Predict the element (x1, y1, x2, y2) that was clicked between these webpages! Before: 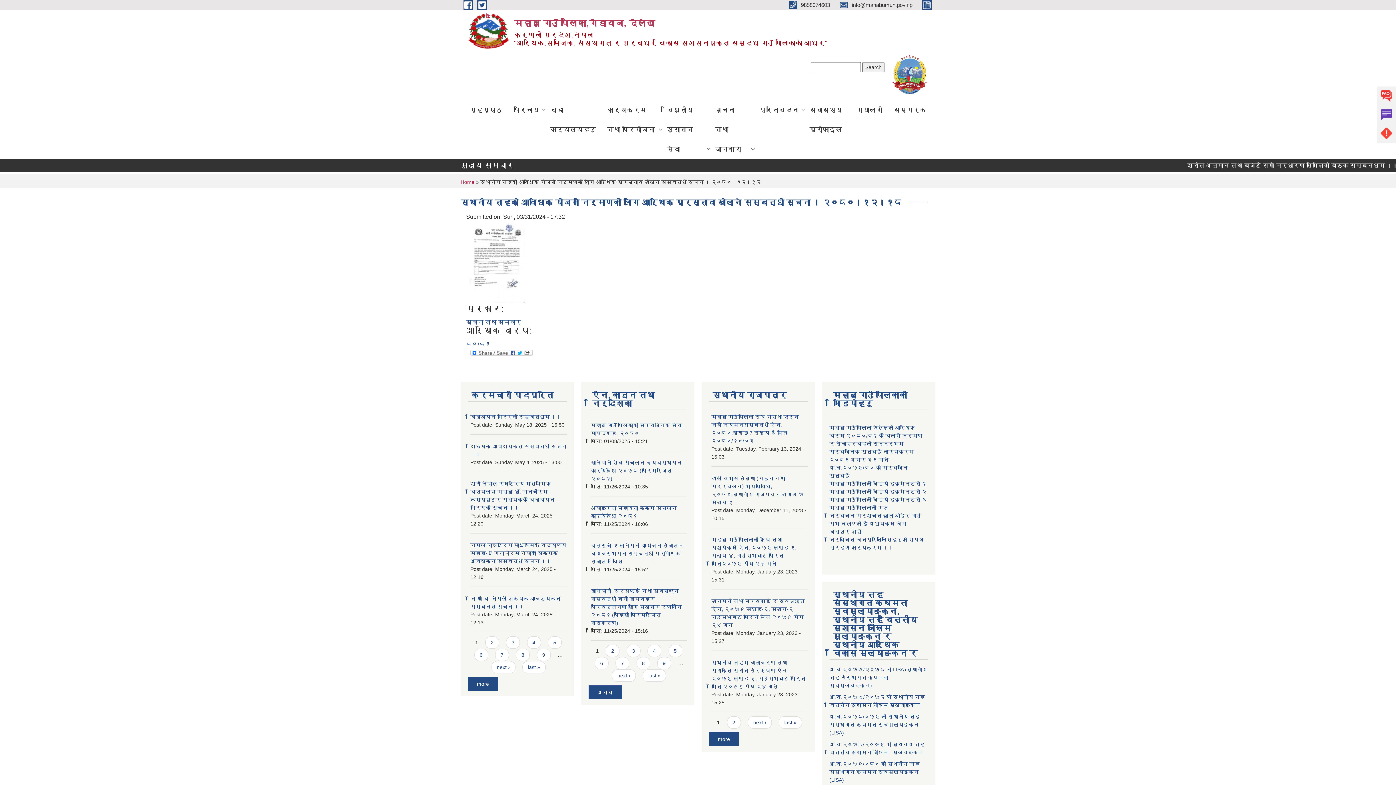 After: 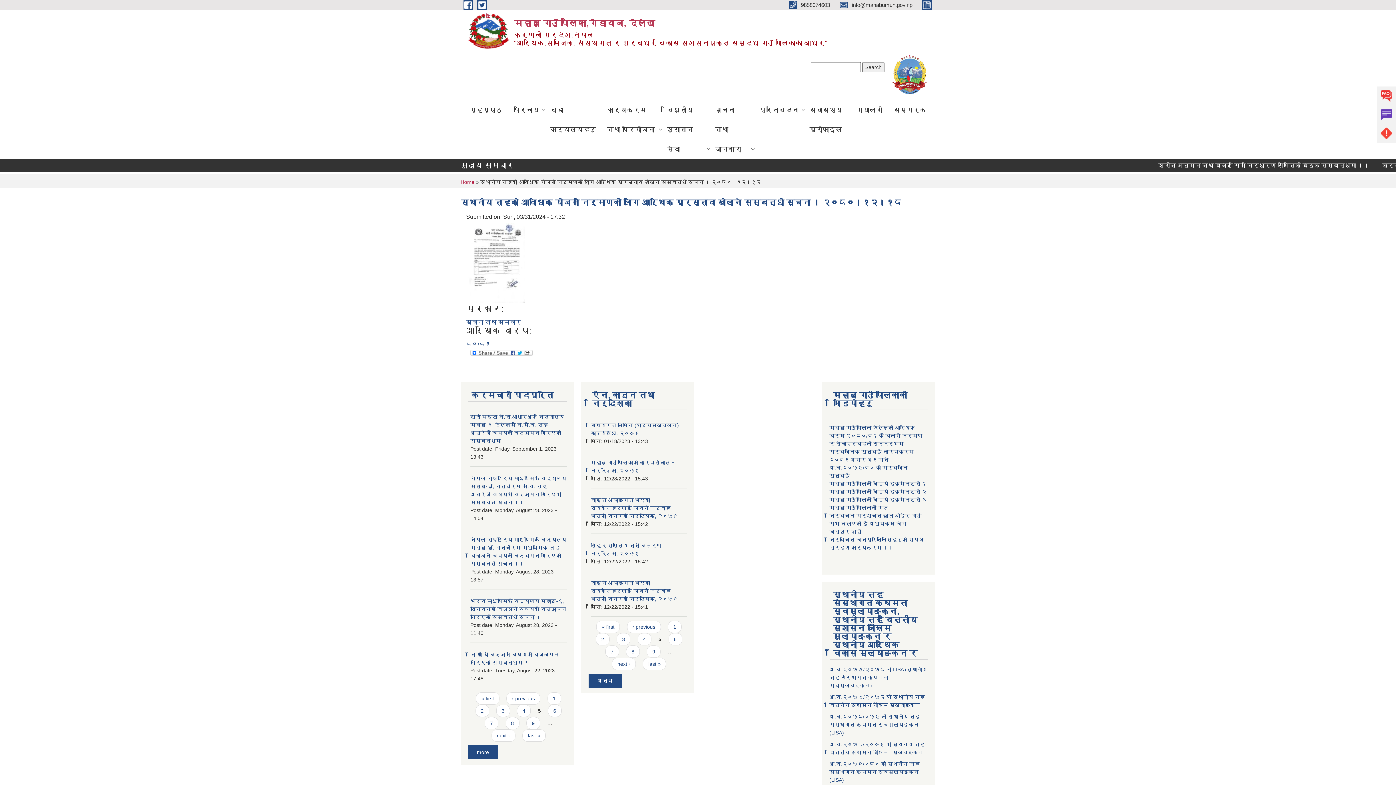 Action: bbox: (548, 636, 561, 649) label: 5